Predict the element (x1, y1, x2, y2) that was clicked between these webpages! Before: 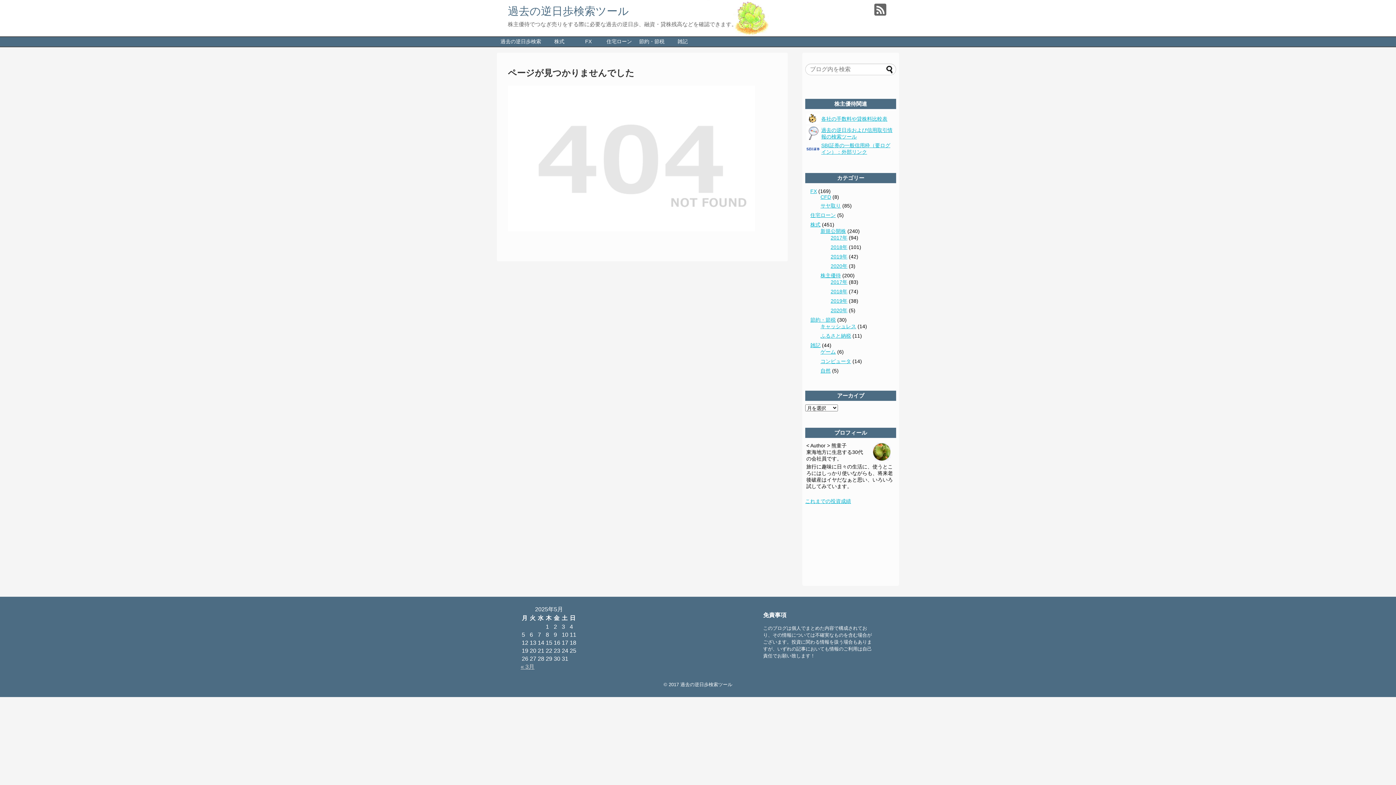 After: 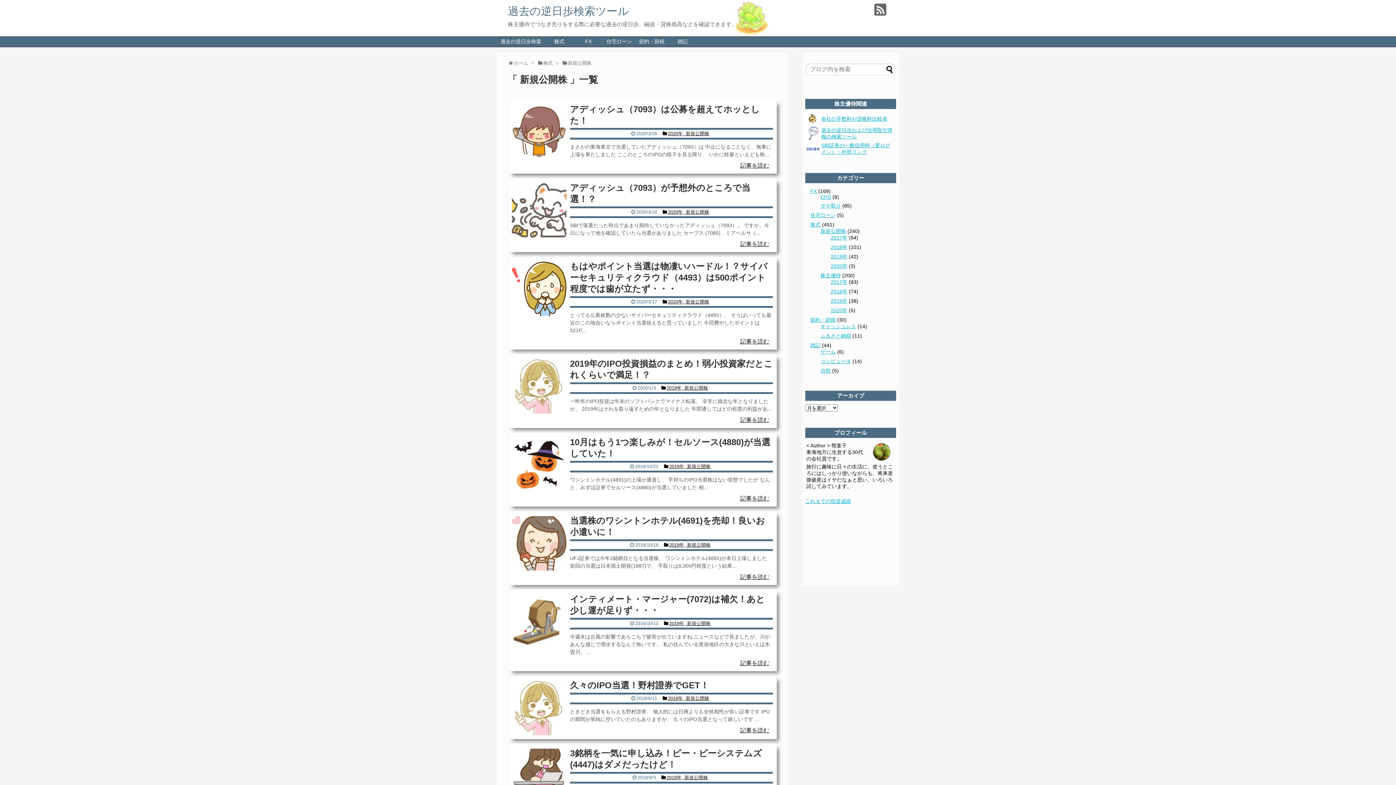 Action: bbox: (820, 228, 846, 234) label: 新規公開株